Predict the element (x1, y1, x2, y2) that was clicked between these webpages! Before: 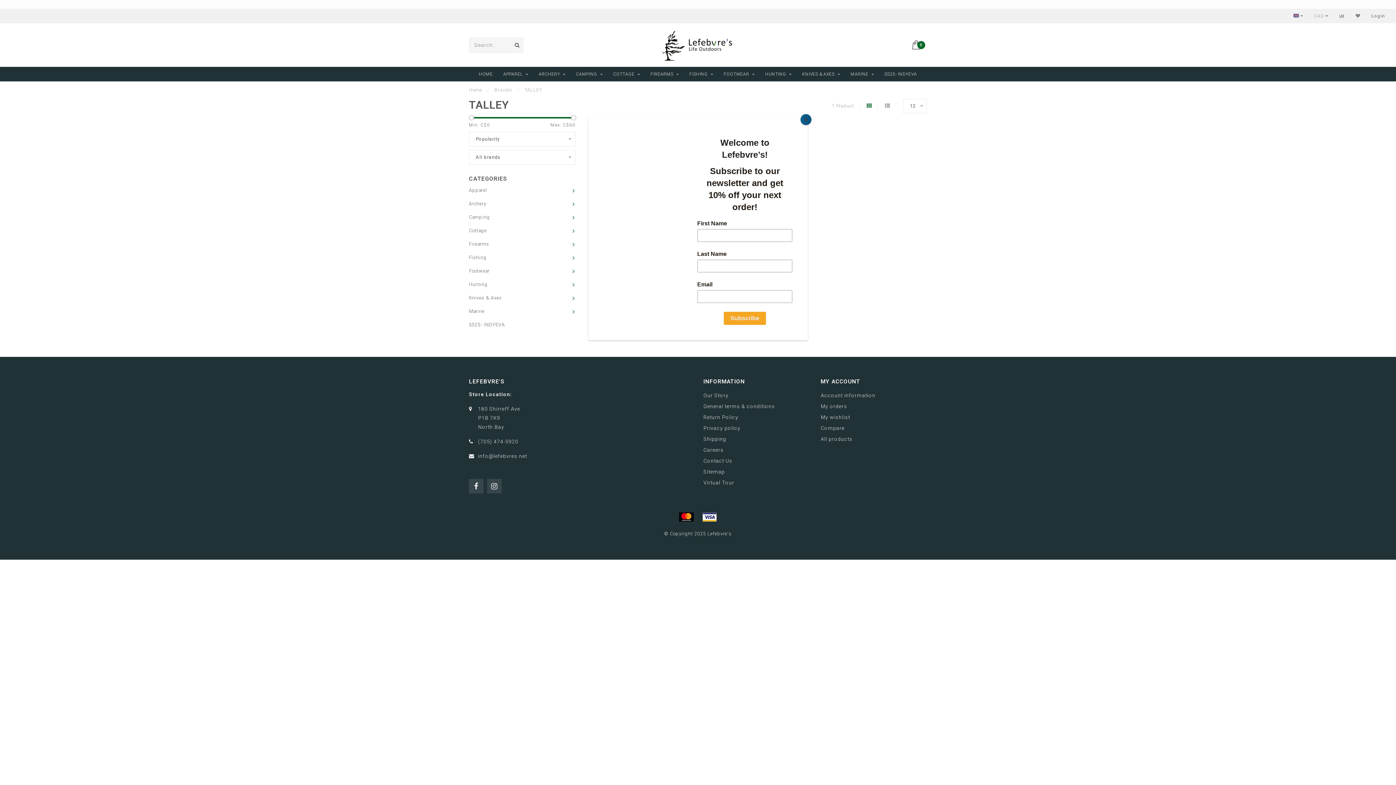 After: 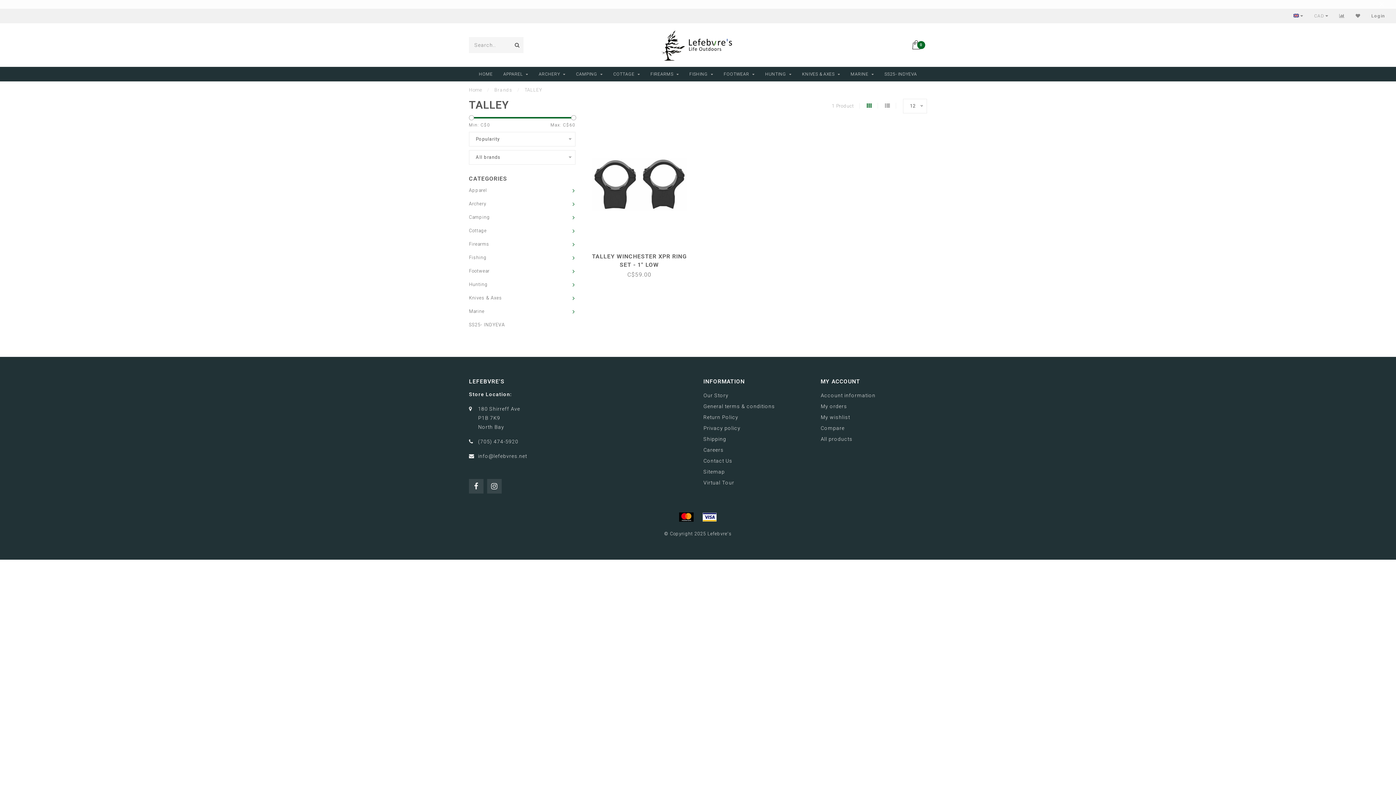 Action: label: Close bbox: (800, 114, 811, 125)